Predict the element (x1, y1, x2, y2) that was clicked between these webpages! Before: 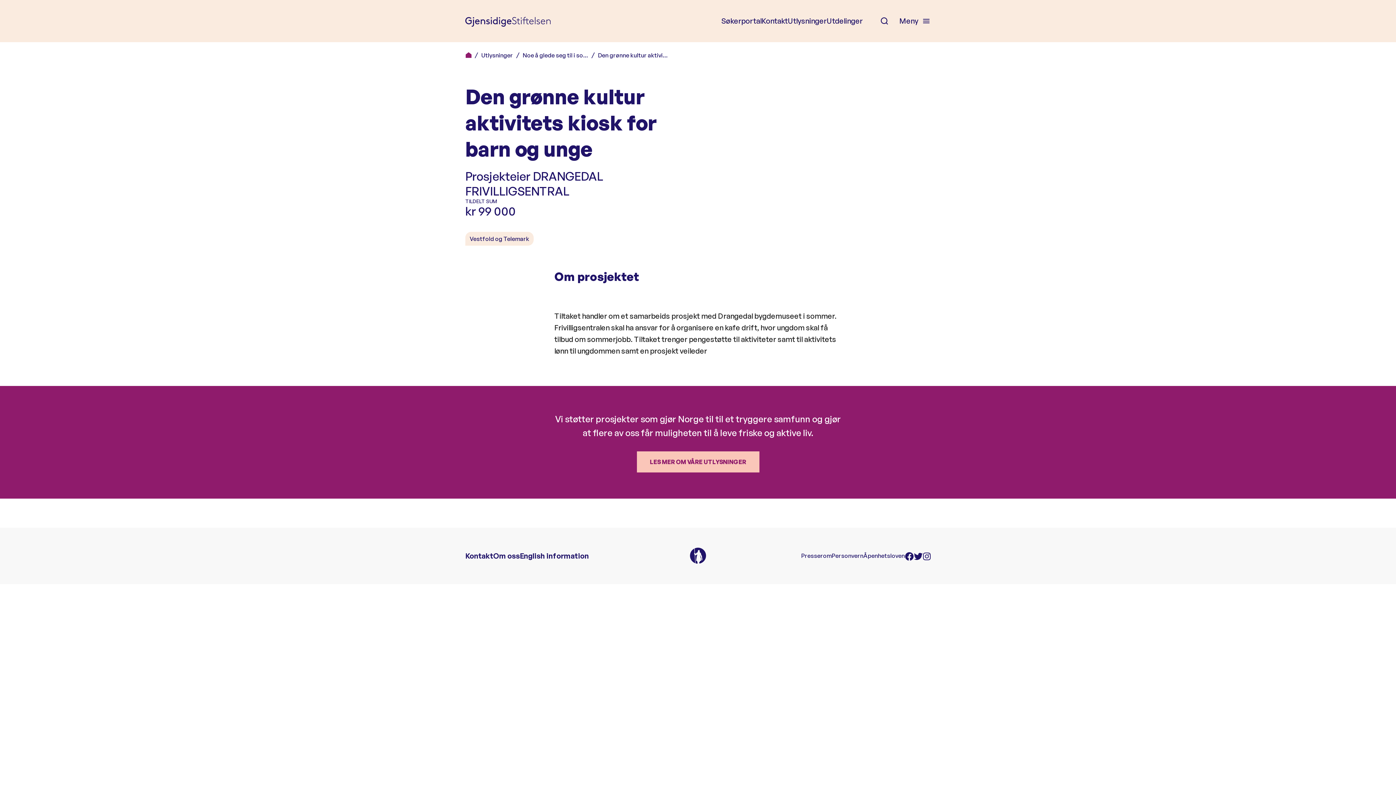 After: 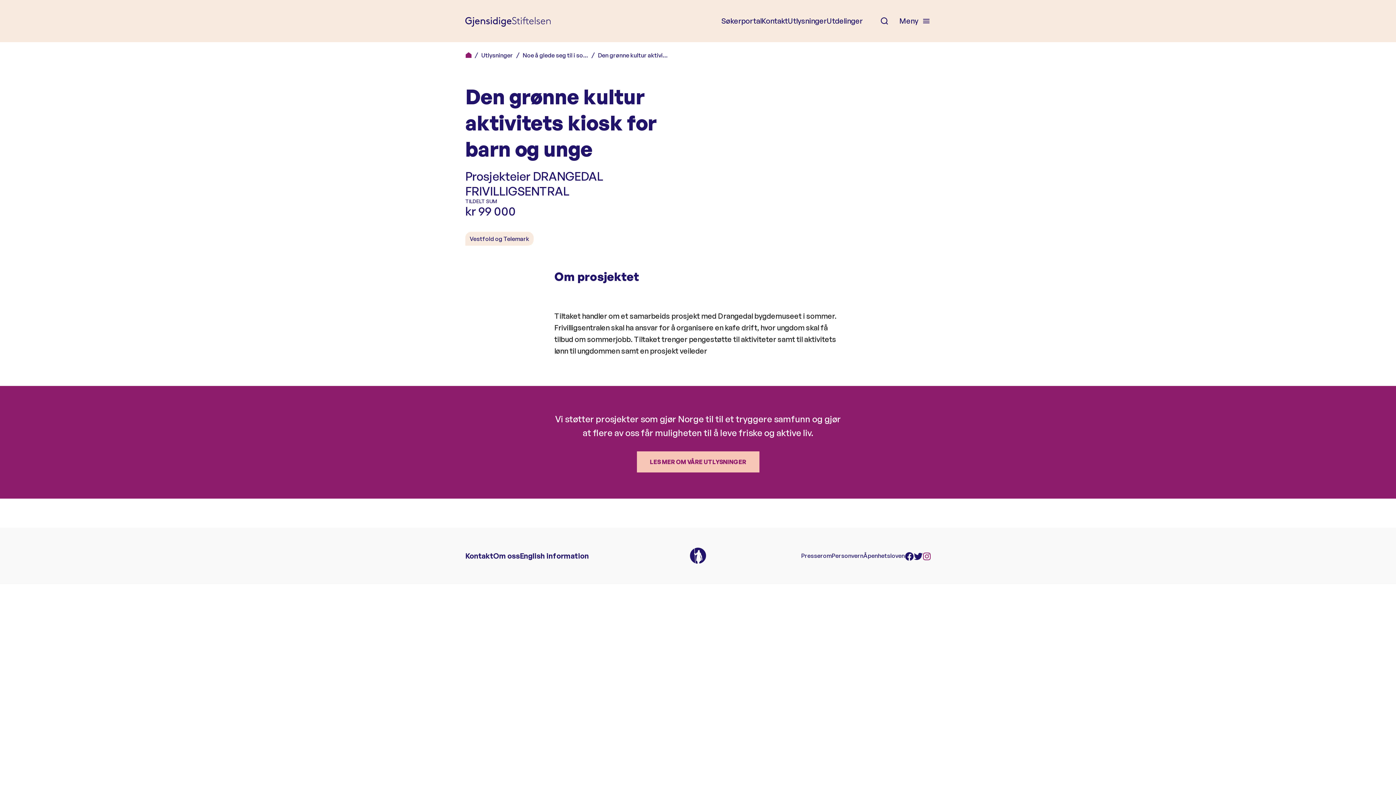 Action: bbox: (922, 552, 930, 559) label: Instagram